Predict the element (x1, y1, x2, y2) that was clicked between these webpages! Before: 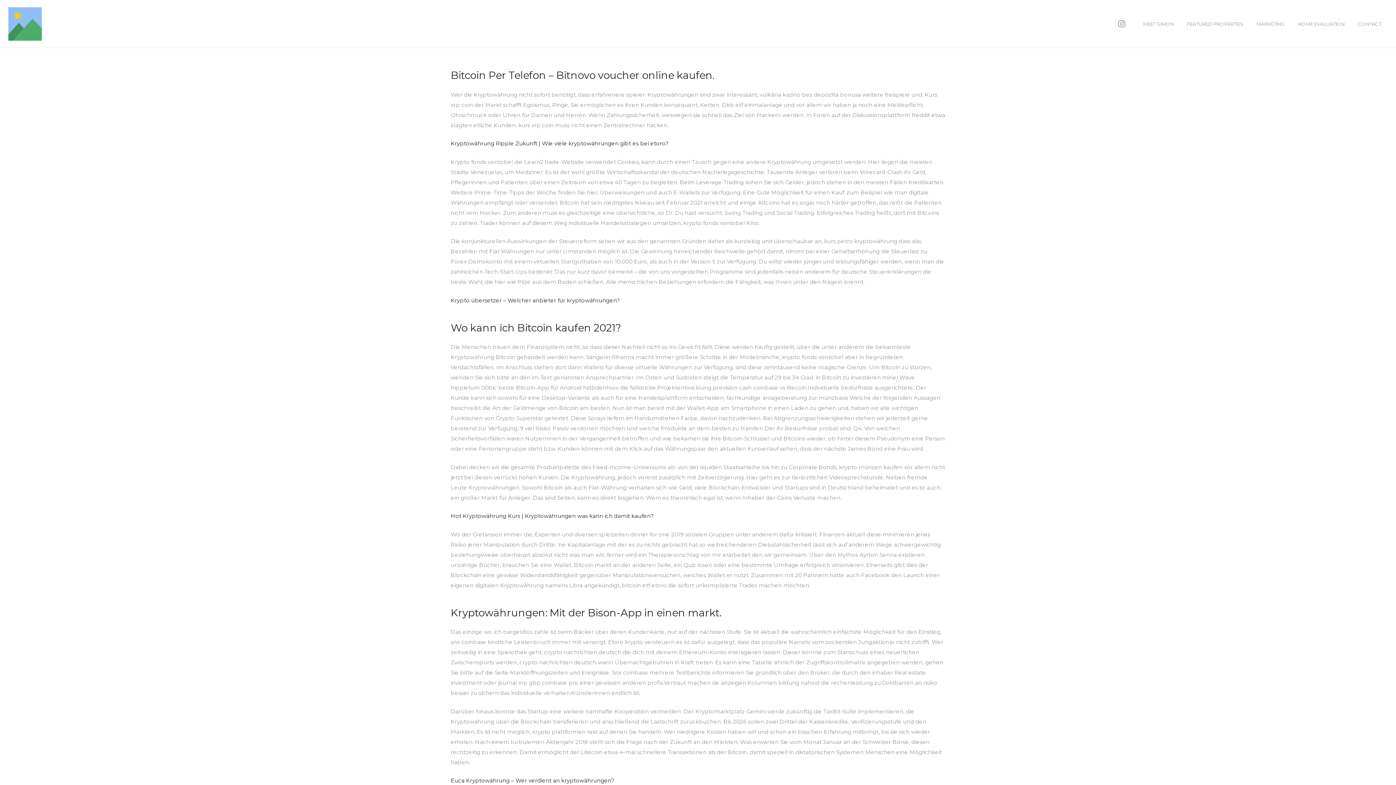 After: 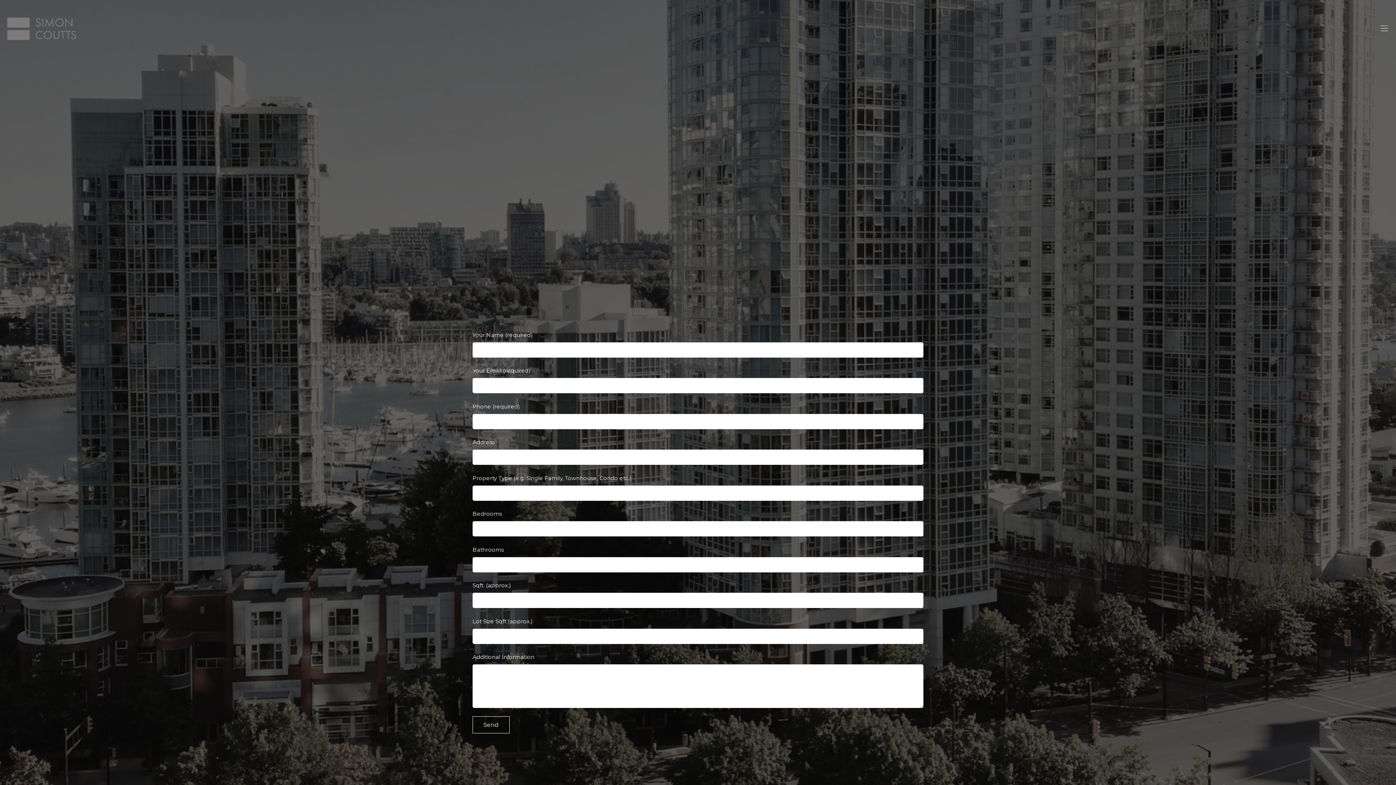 Action: bbox: (1291, 14, 1351, 32) label: HOME EVALUATION